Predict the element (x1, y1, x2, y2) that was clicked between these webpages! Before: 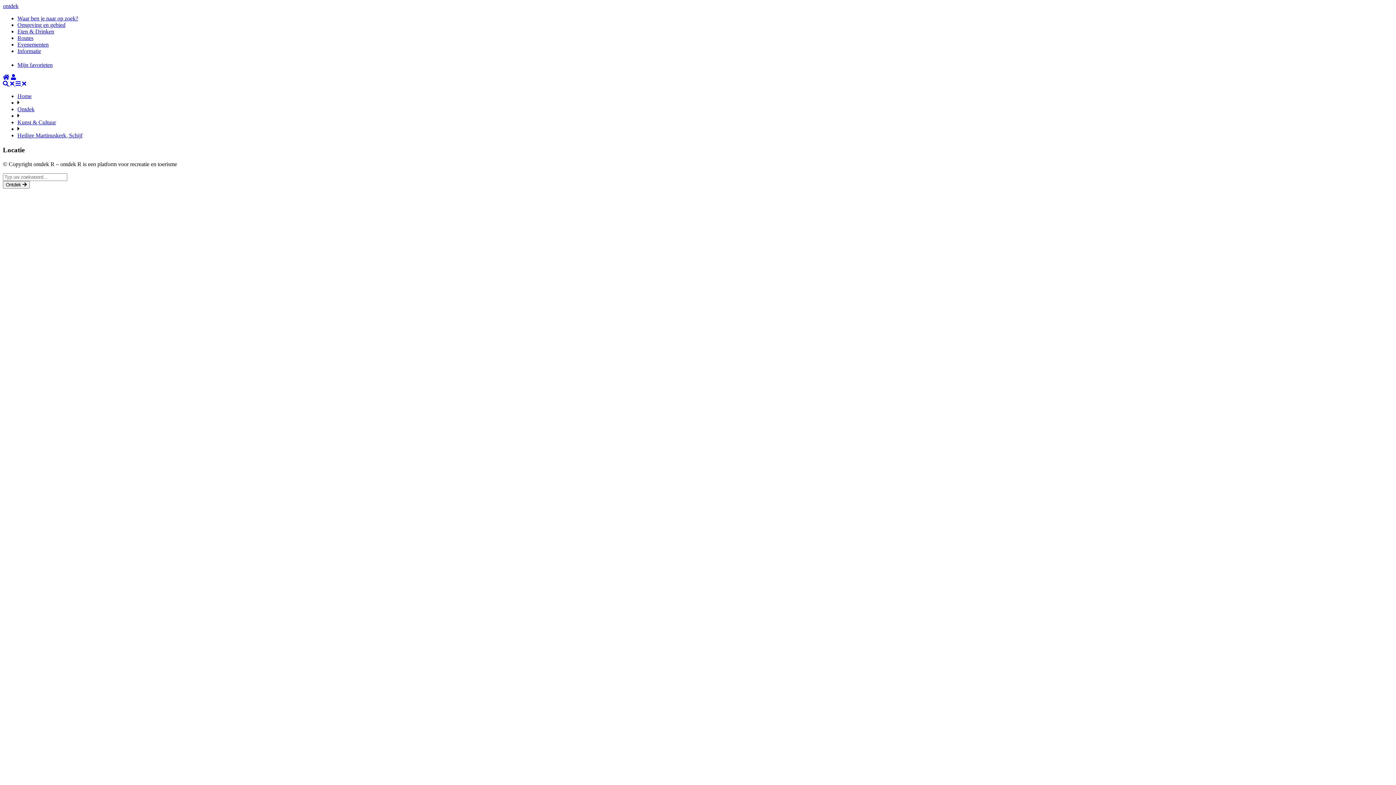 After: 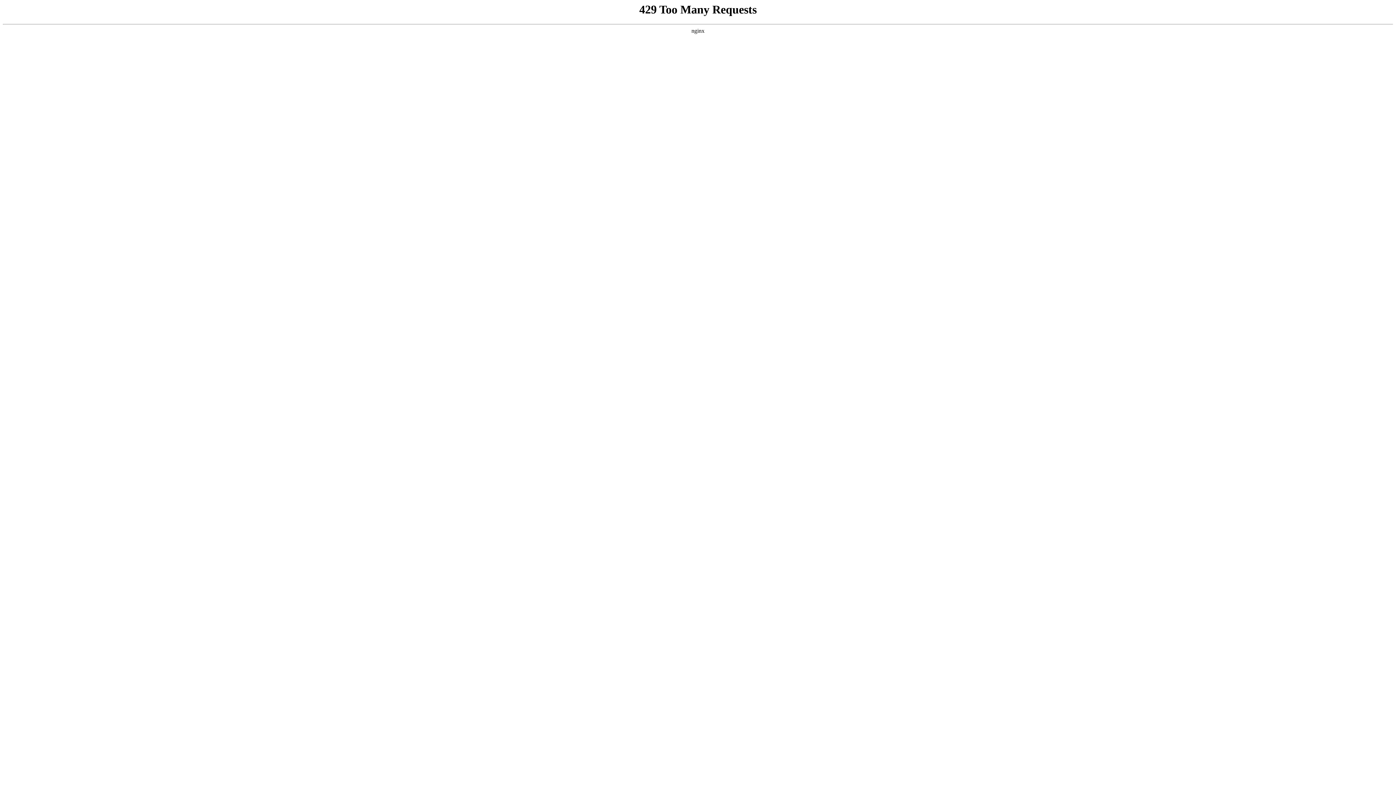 Action: label: Waar ben je naar op zoek? bbox: (17, 15, 78, 21)